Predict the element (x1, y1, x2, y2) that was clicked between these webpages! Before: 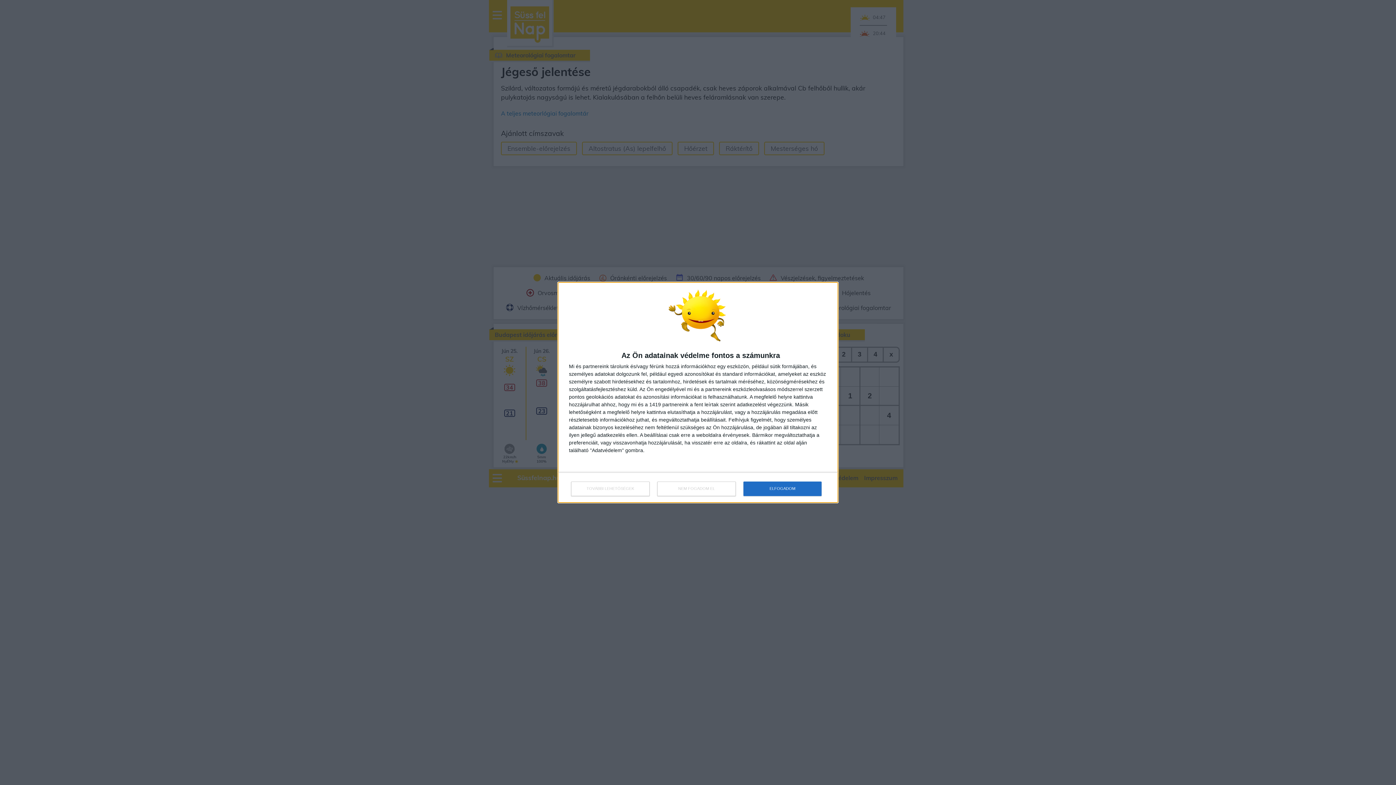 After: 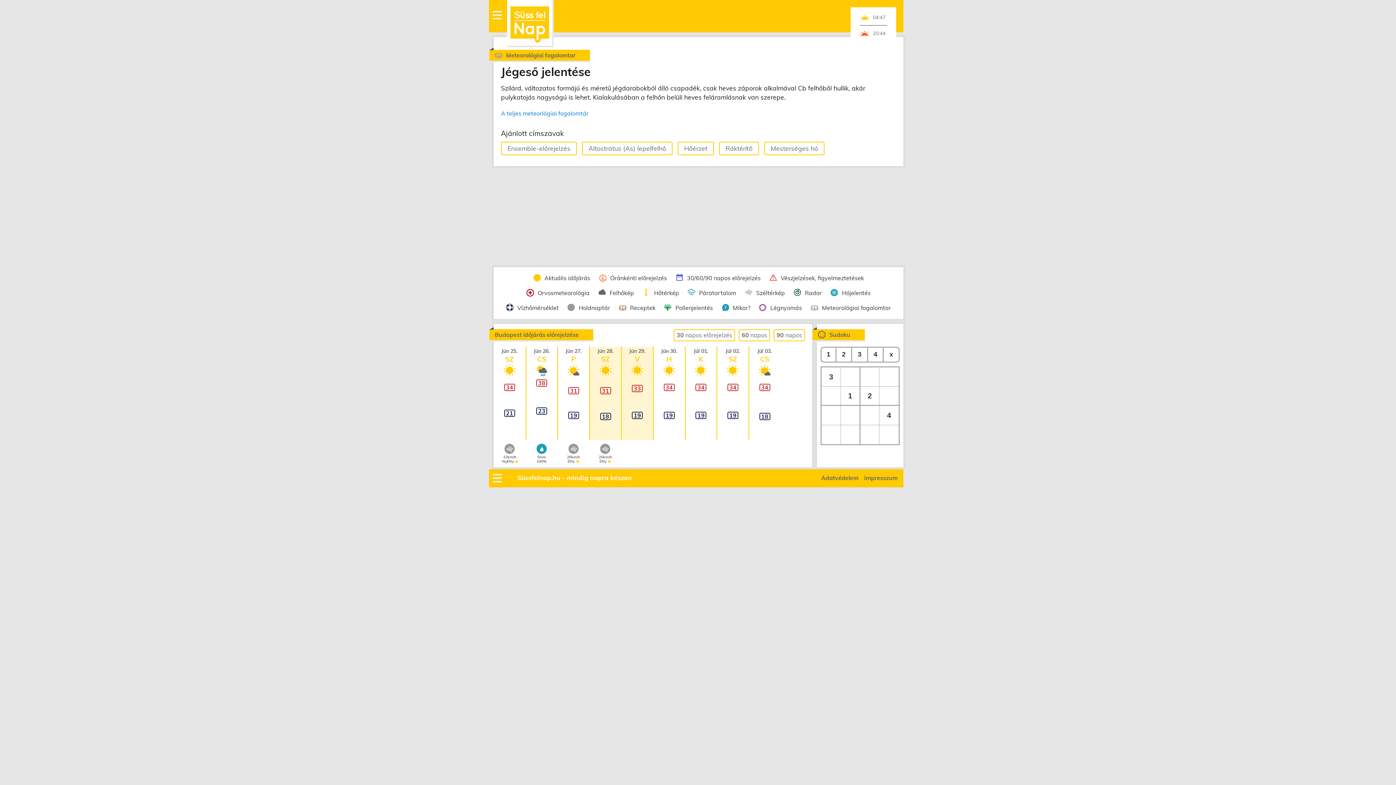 Action: bbox: (657, 481, 736, 496) label: NEM FOGADOM EL